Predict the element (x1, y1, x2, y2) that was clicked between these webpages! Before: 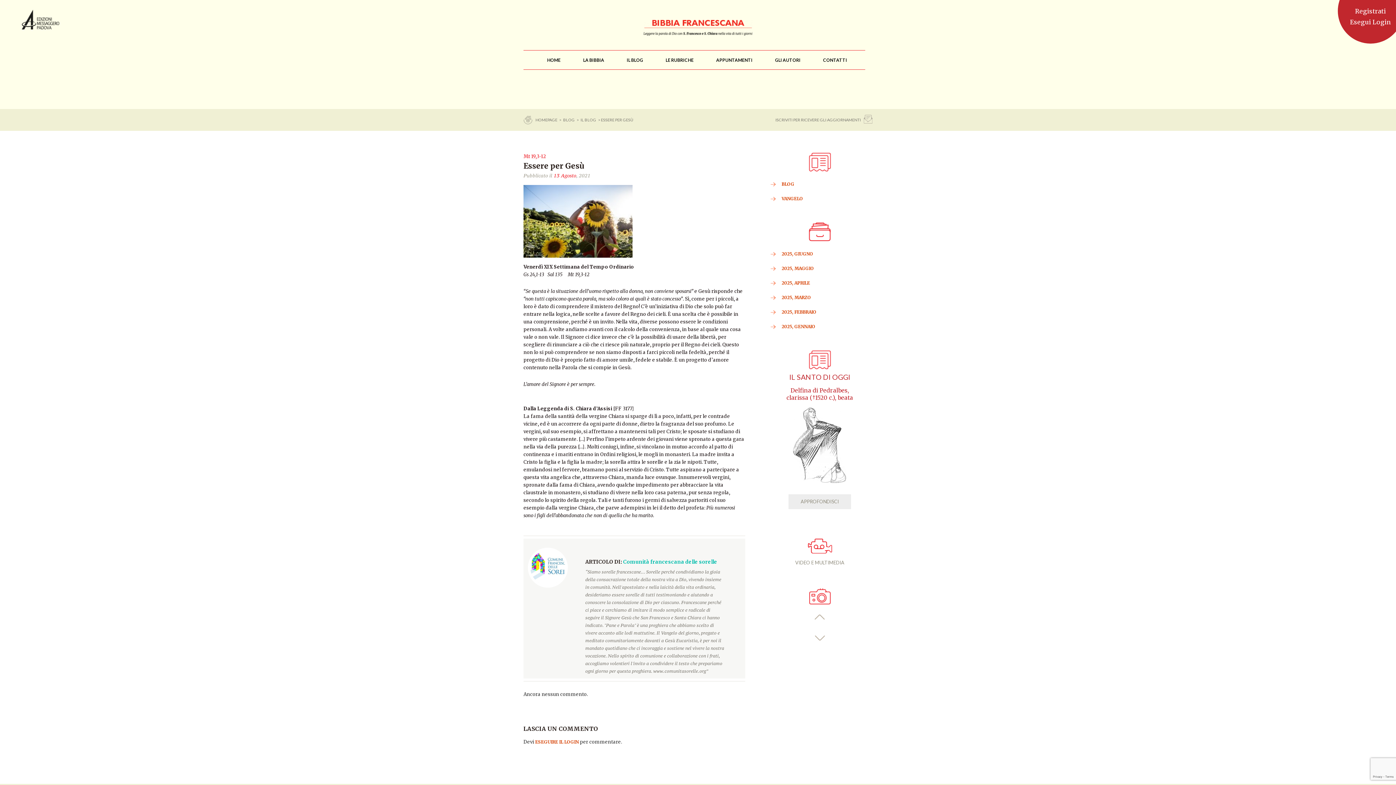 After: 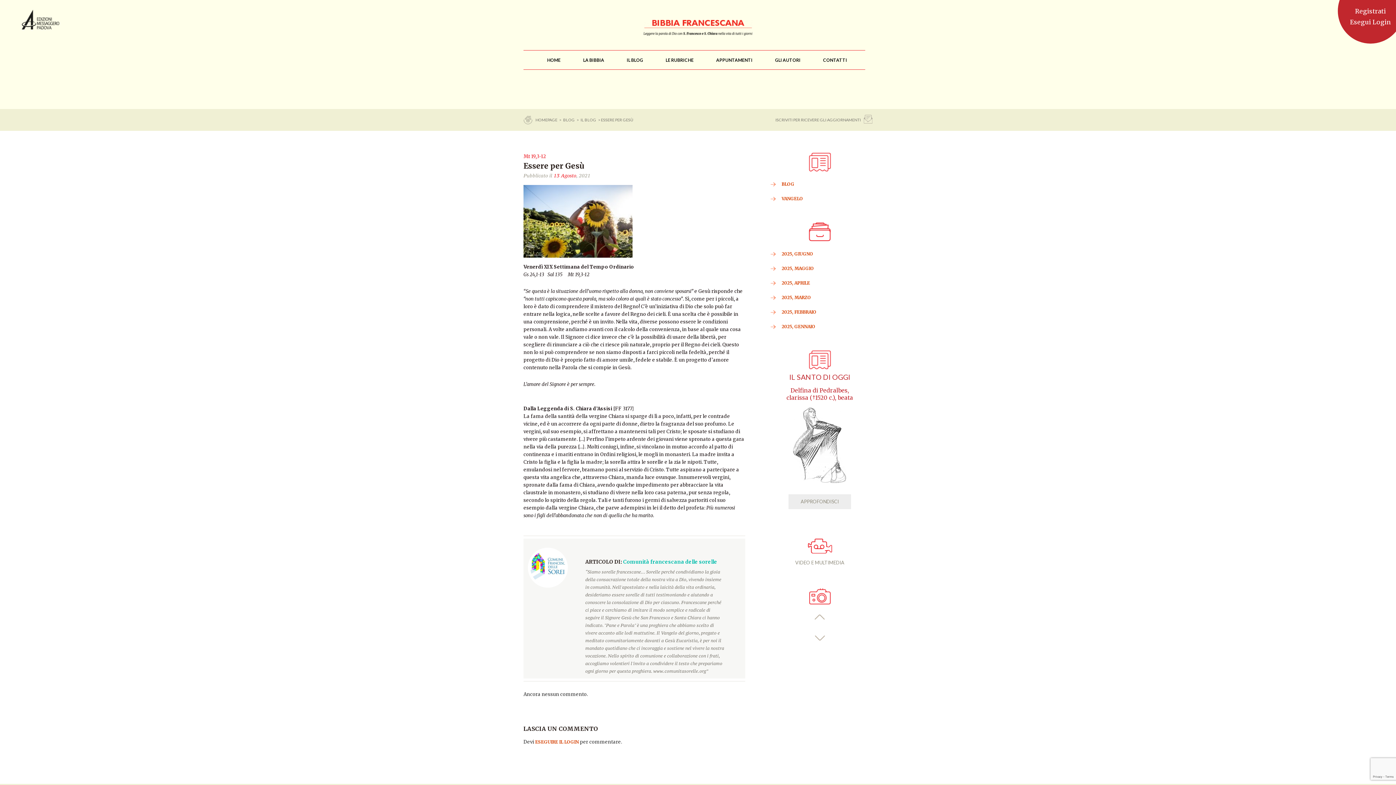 Action: bbox: (814, 614, 825, 620) label: Immagine precedente